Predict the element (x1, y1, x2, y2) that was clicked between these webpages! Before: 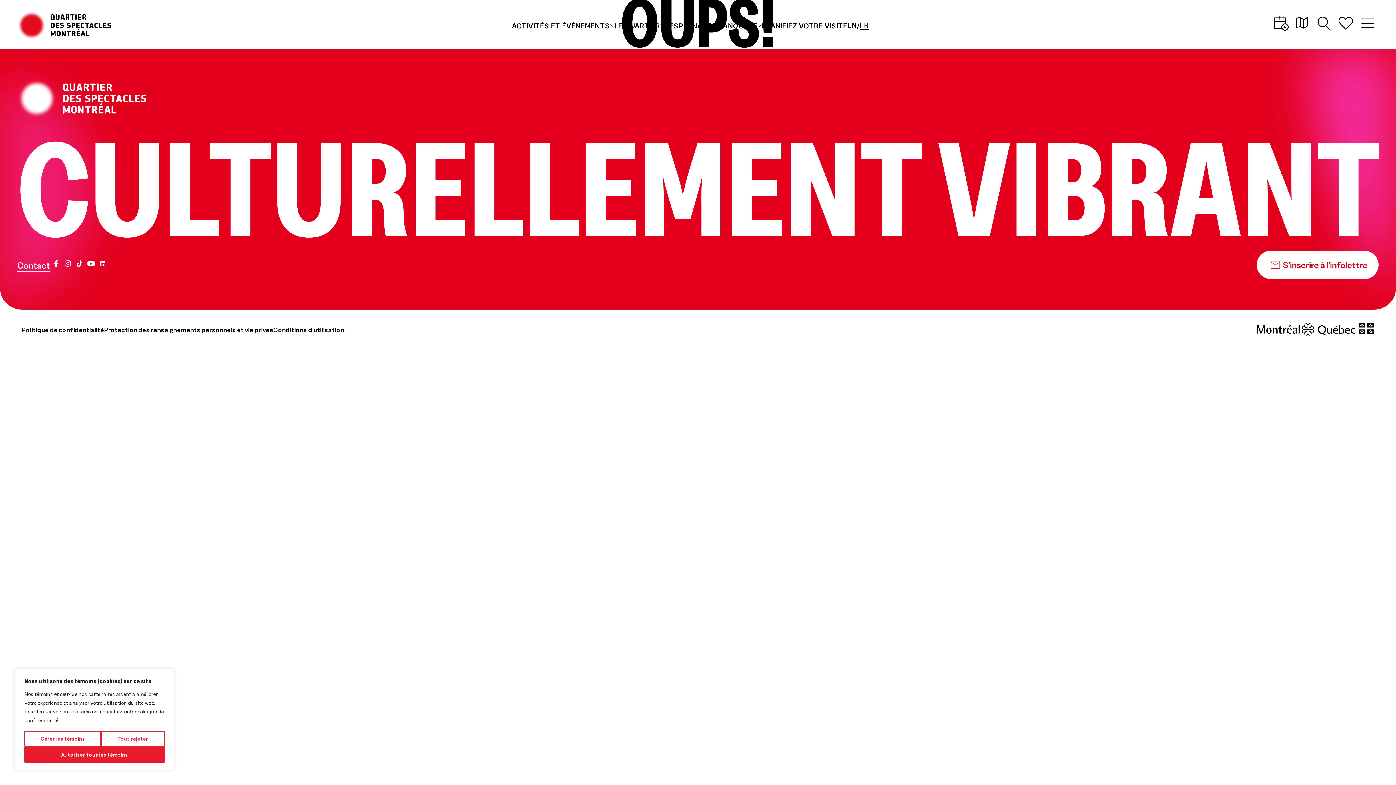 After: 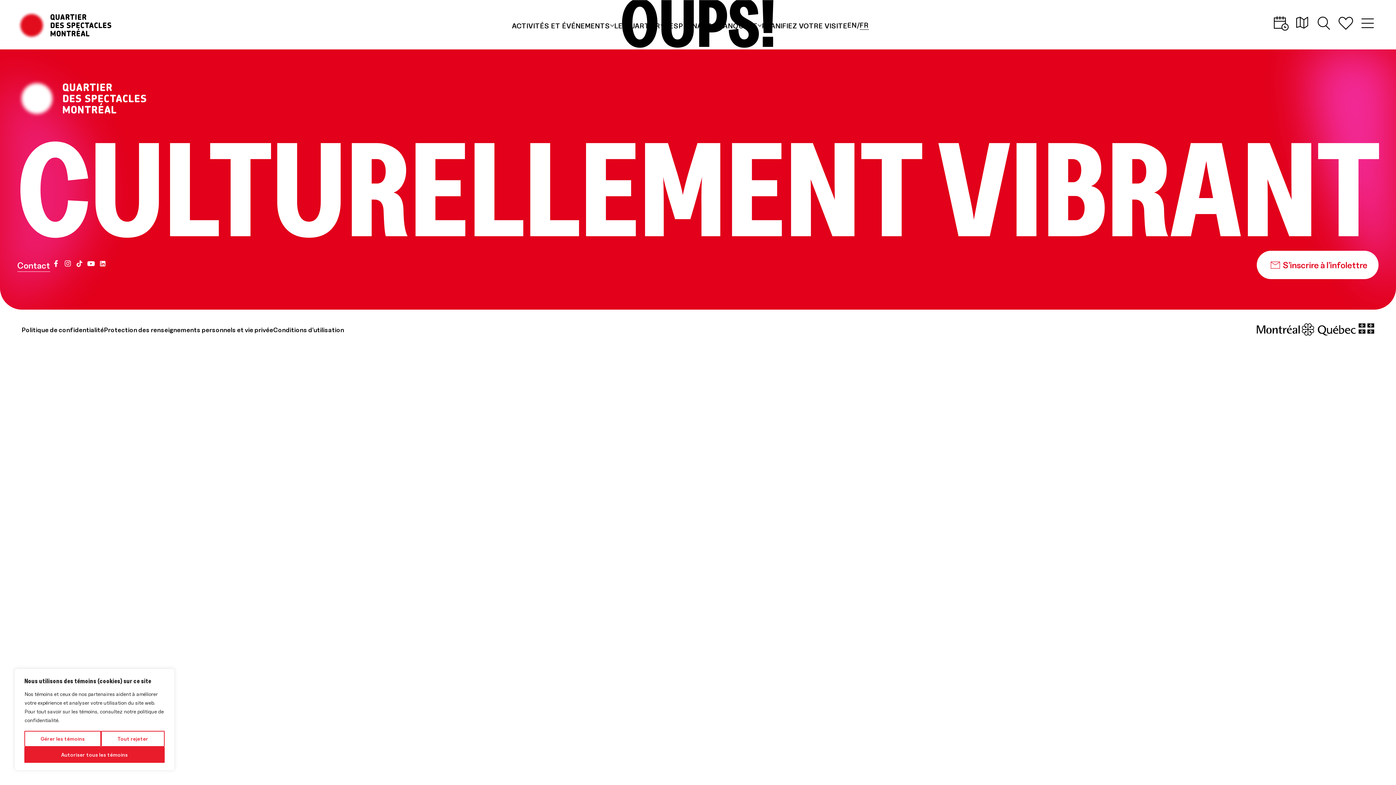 Action: bbox: (61, 257, 73, 272)